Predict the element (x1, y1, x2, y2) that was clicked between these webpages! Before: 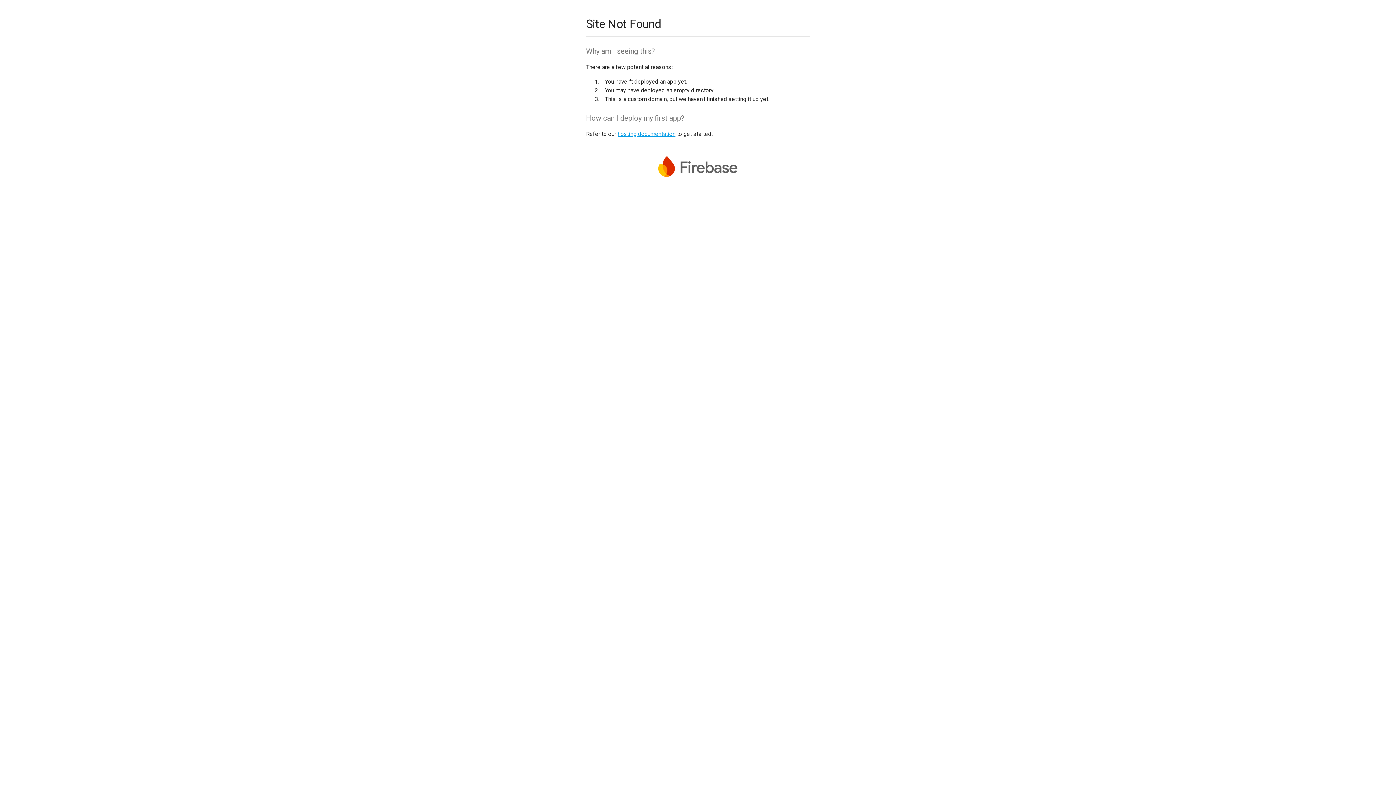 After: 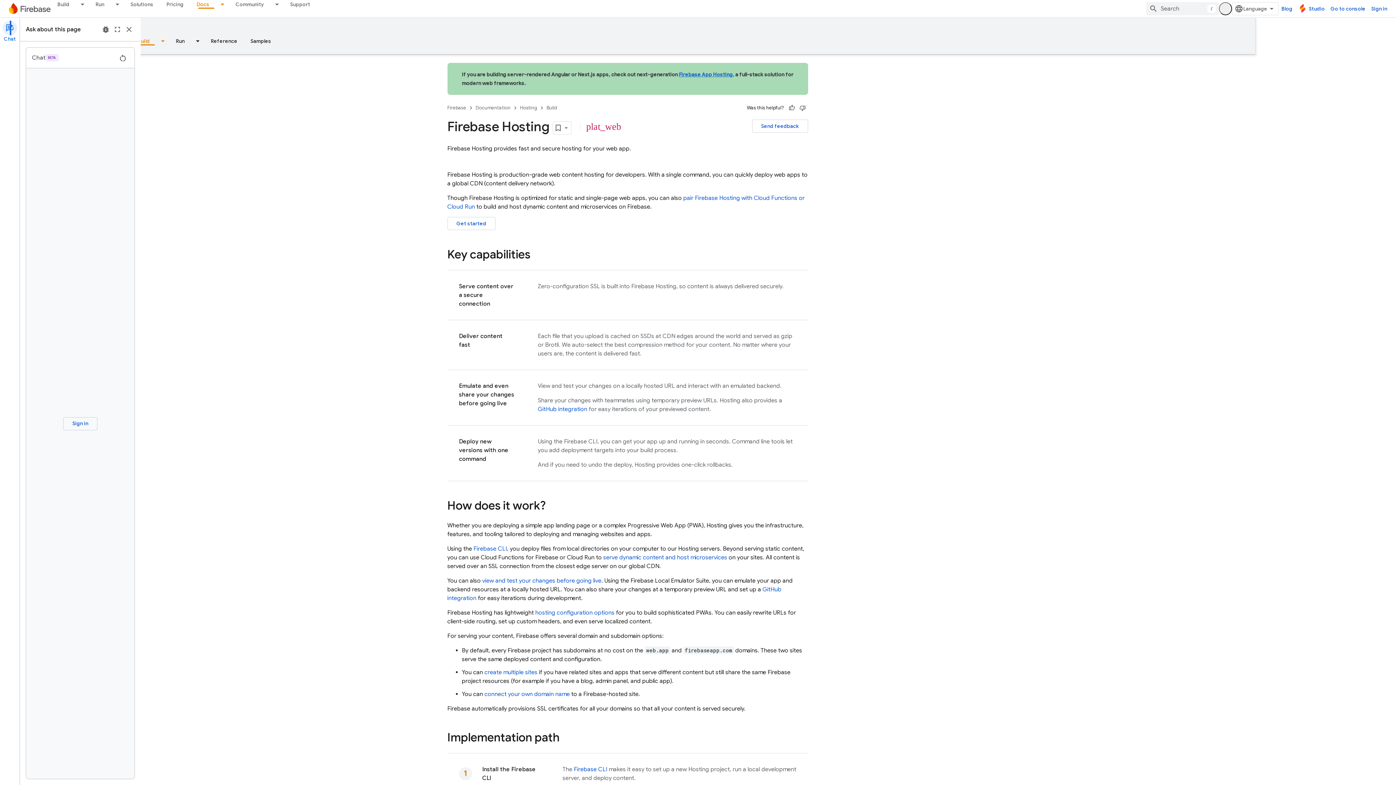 Action: bbox: (617, 130, 675, 137) label: hosting documentation